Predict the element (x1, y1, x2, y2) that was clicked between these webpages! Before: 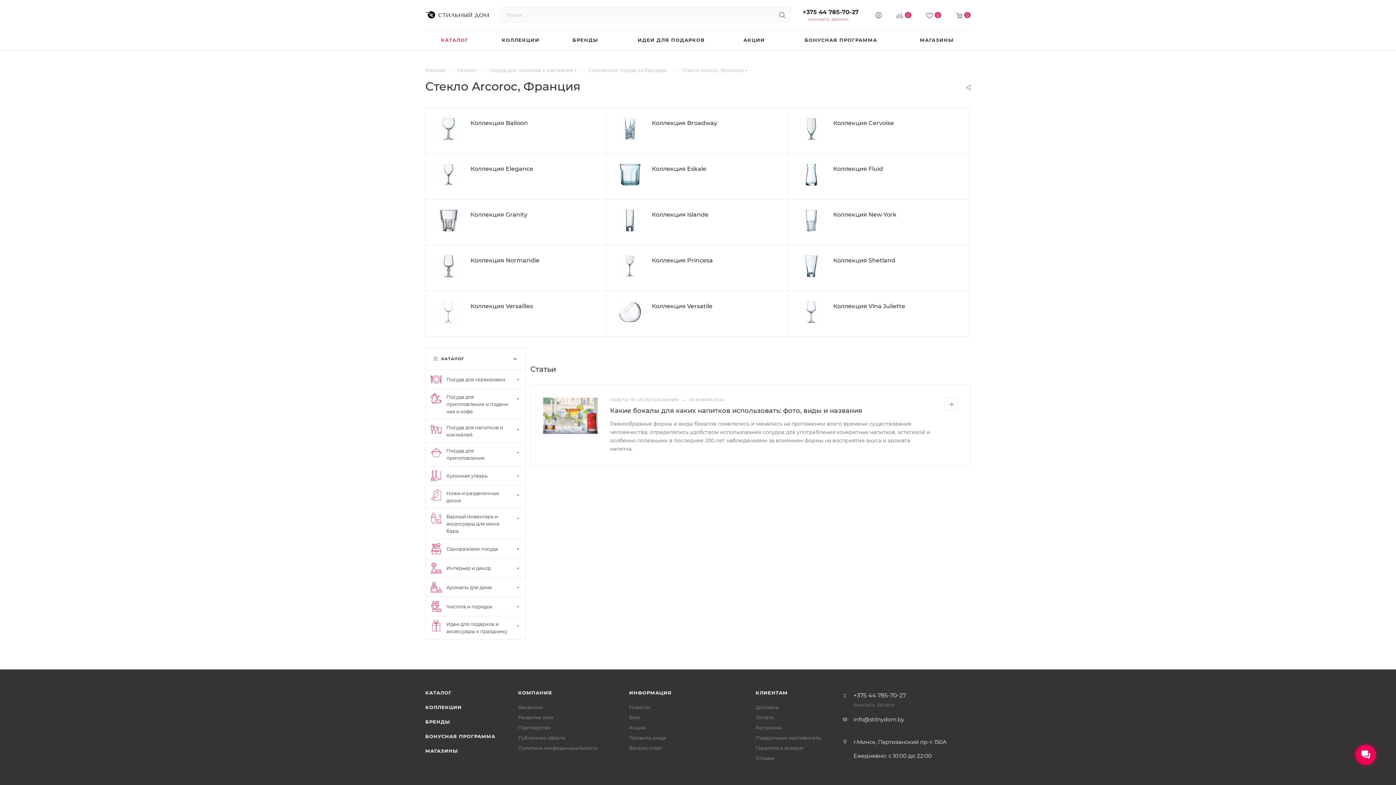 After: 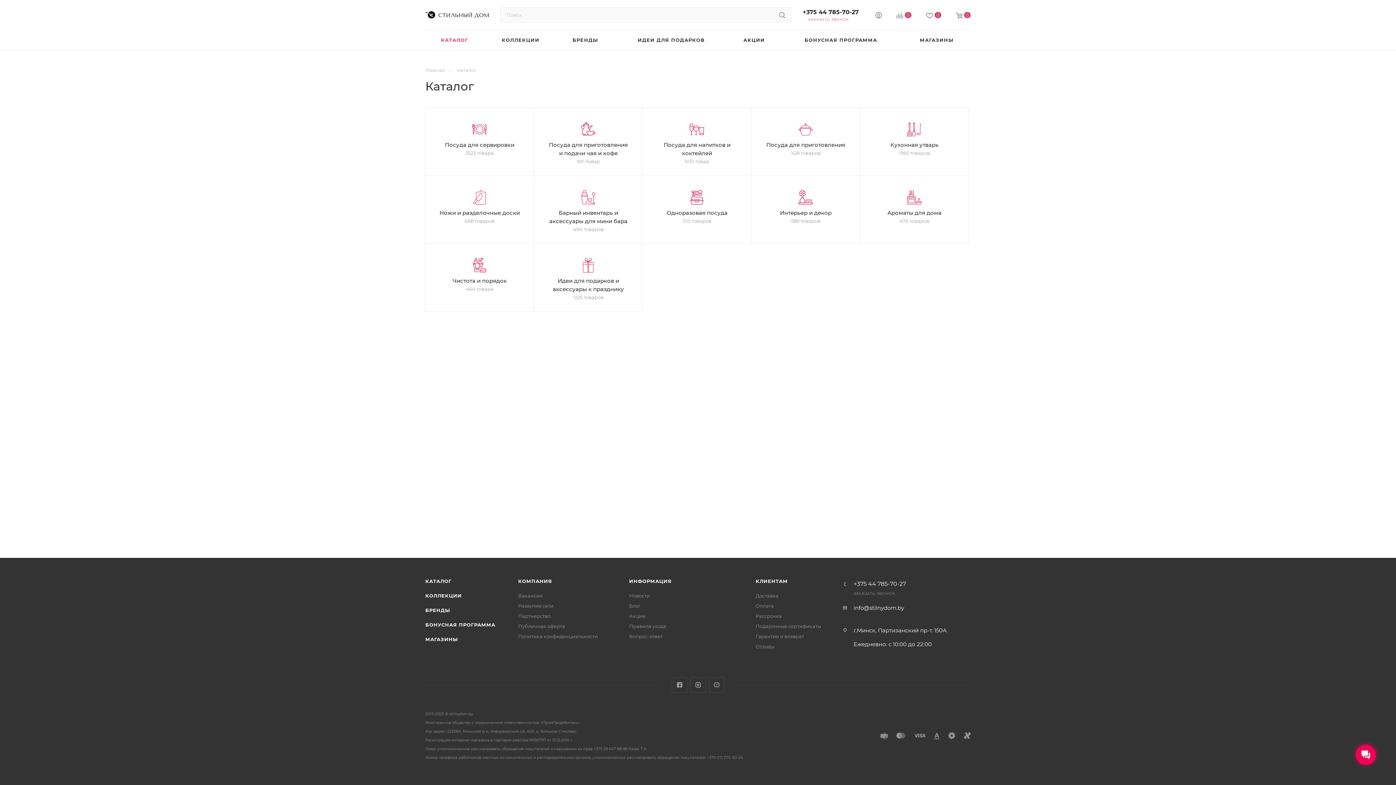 Action: bbox: (425, 690, 451, 696) label: КАТАЛОГ